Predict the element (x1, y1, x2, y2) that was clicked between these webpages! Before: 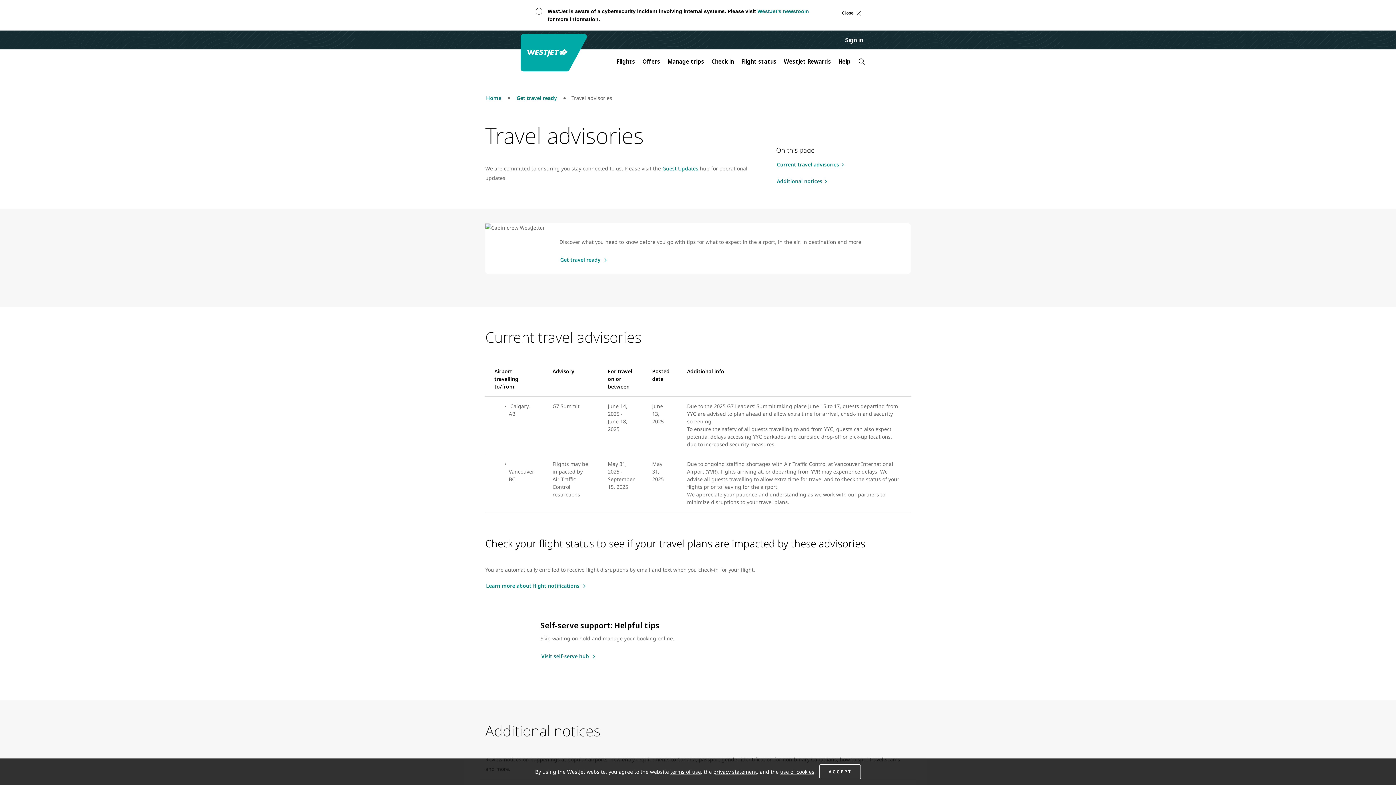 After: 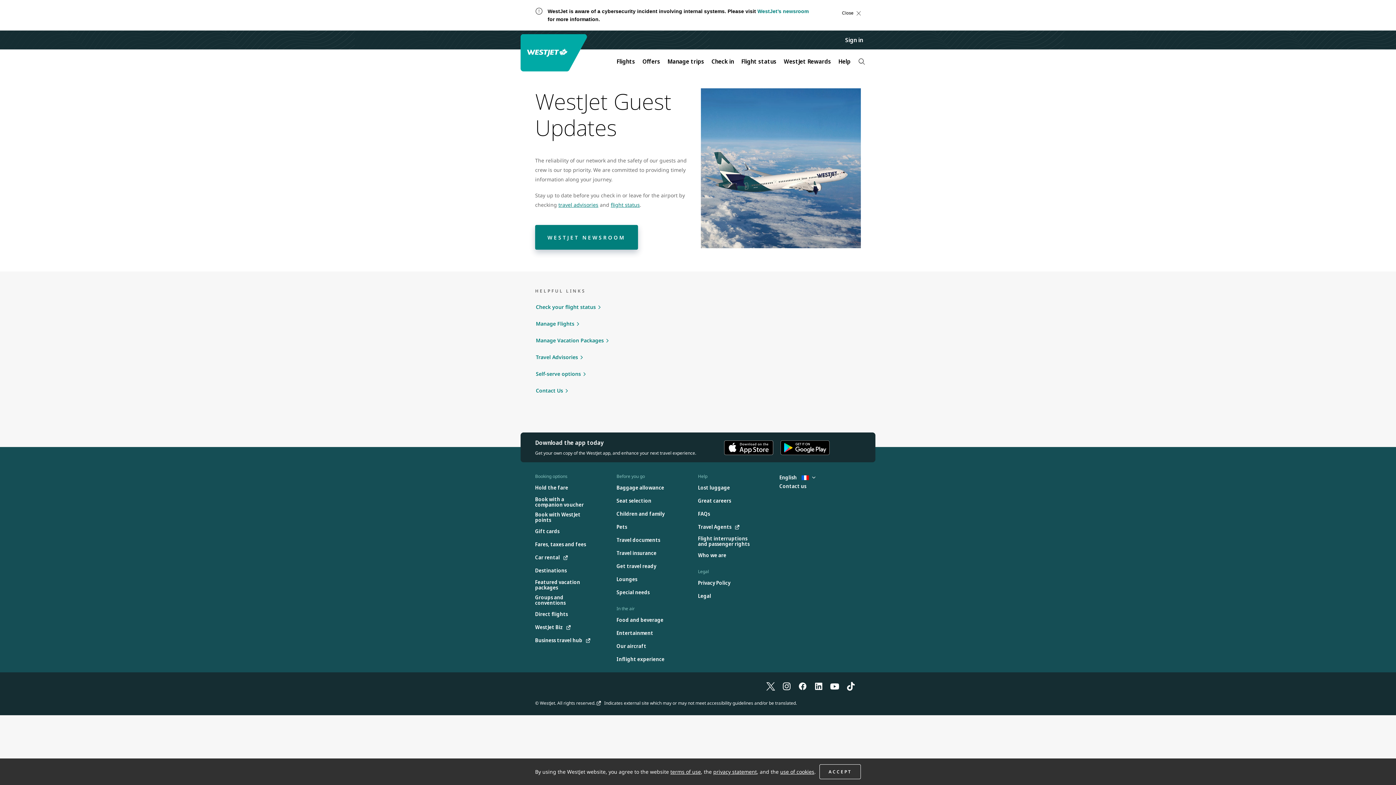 Action: label: Guest Updates bbox: (662, 165, 698, 172)